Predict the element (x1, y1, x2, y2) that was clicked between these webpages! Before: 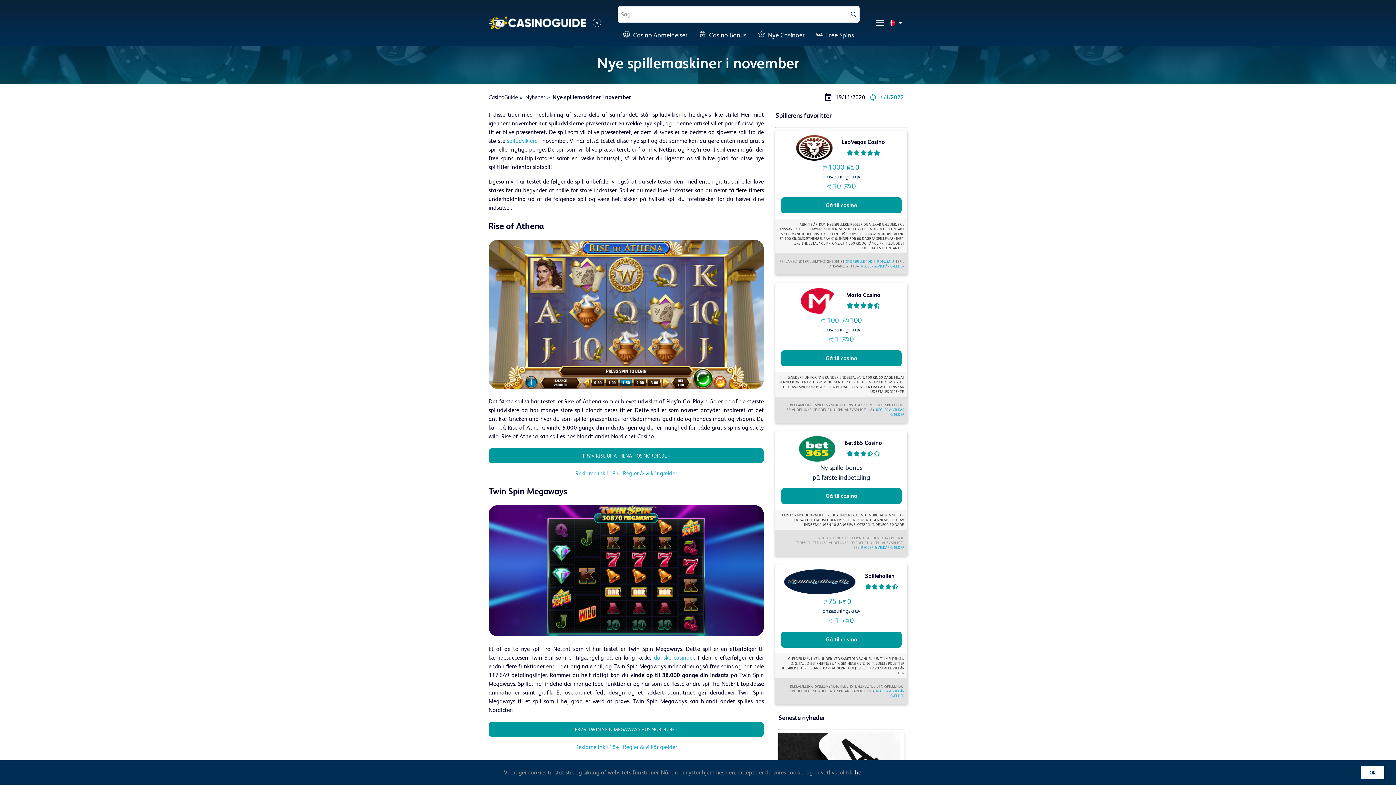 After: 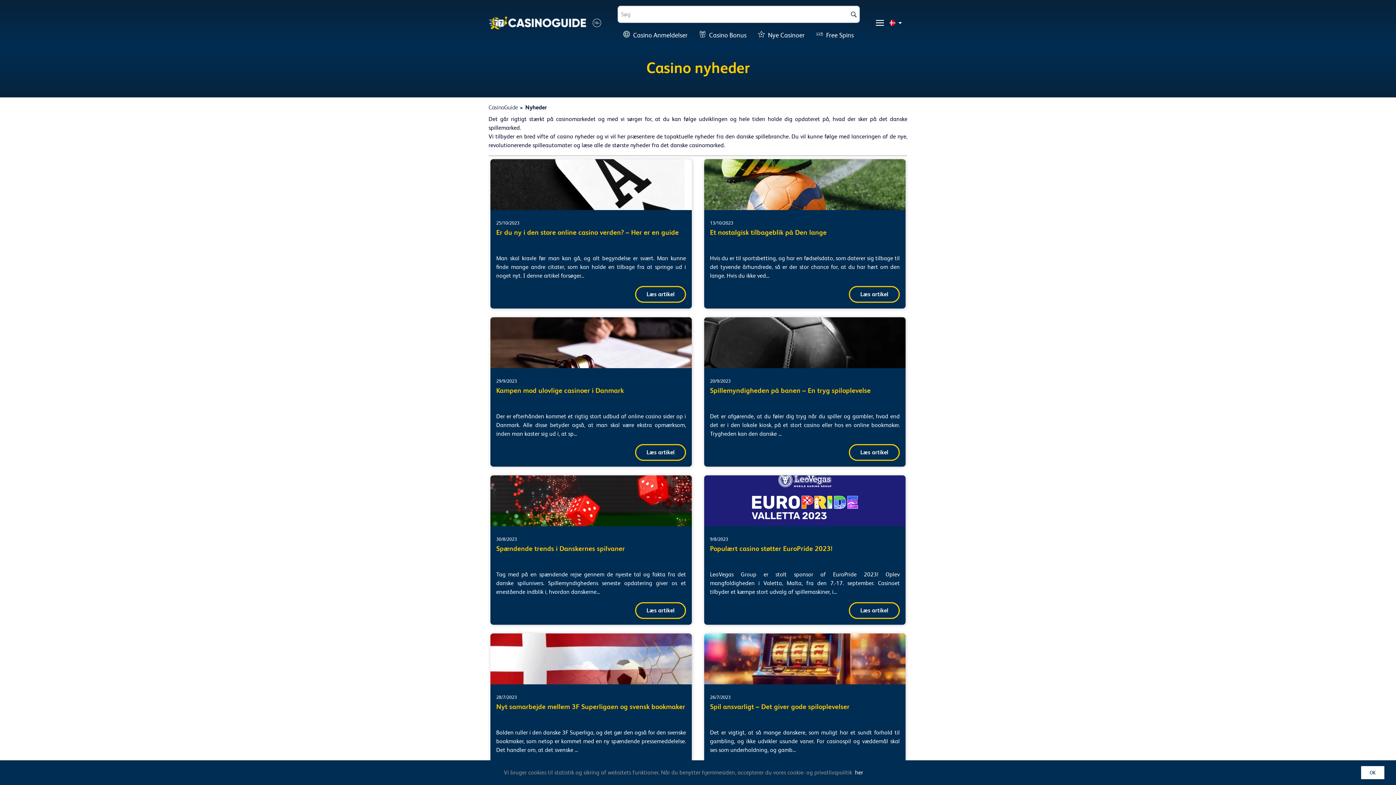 Action: bbox: (525, 93, 545, 100) label: Nyheder